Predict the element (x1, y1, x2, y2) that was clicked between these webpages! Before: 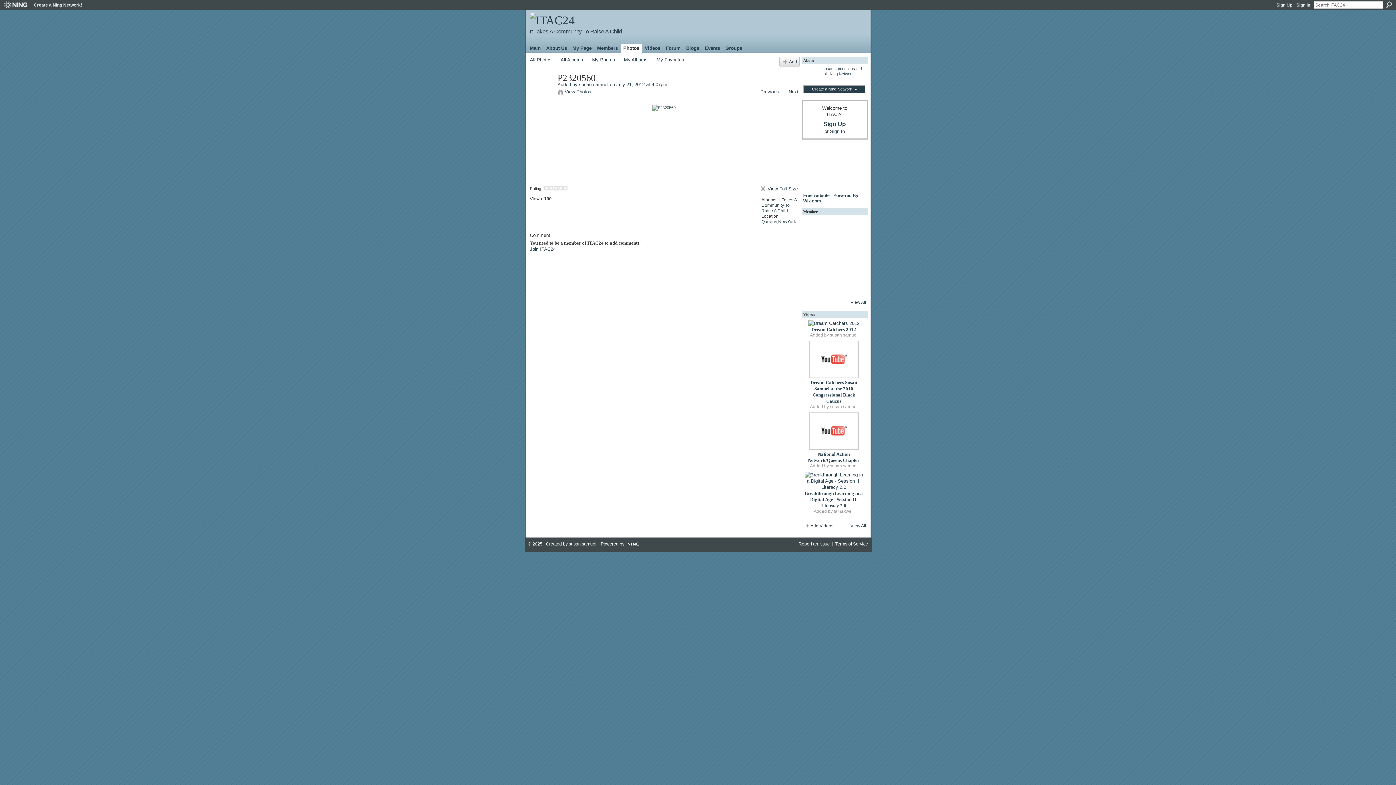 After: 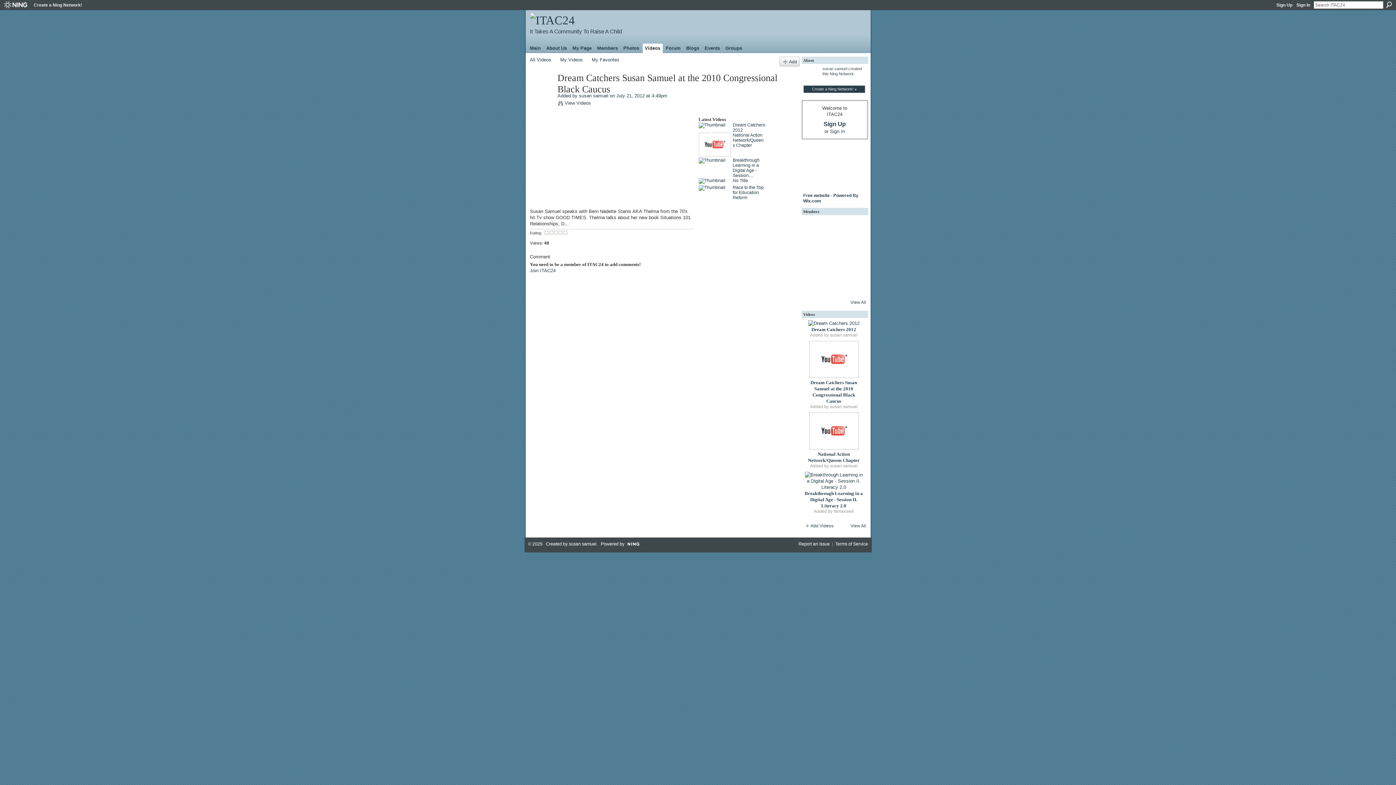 Action: label: Dream Catchers Susan Samuel at the 2010 Congressional Black Caucus bbox: (810, 380, 857, 404)